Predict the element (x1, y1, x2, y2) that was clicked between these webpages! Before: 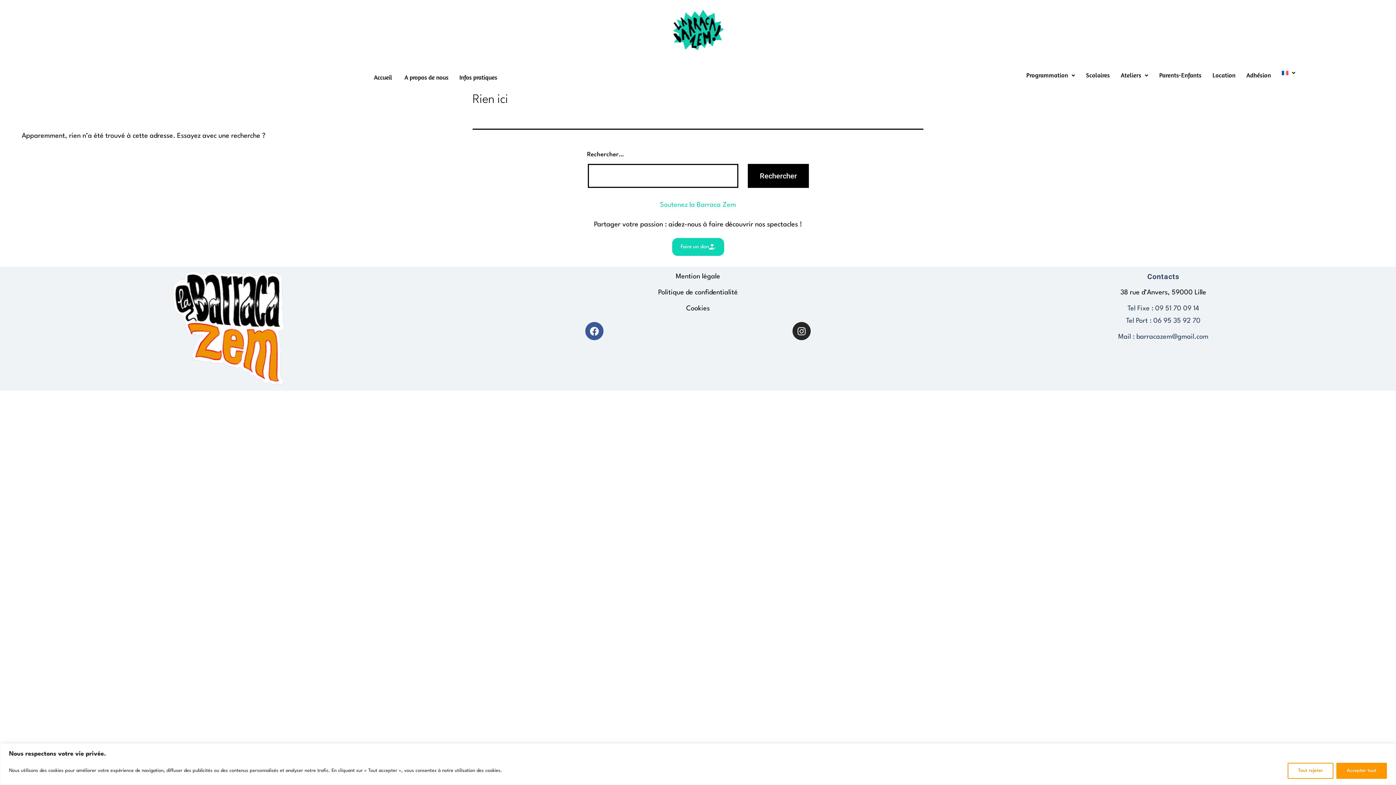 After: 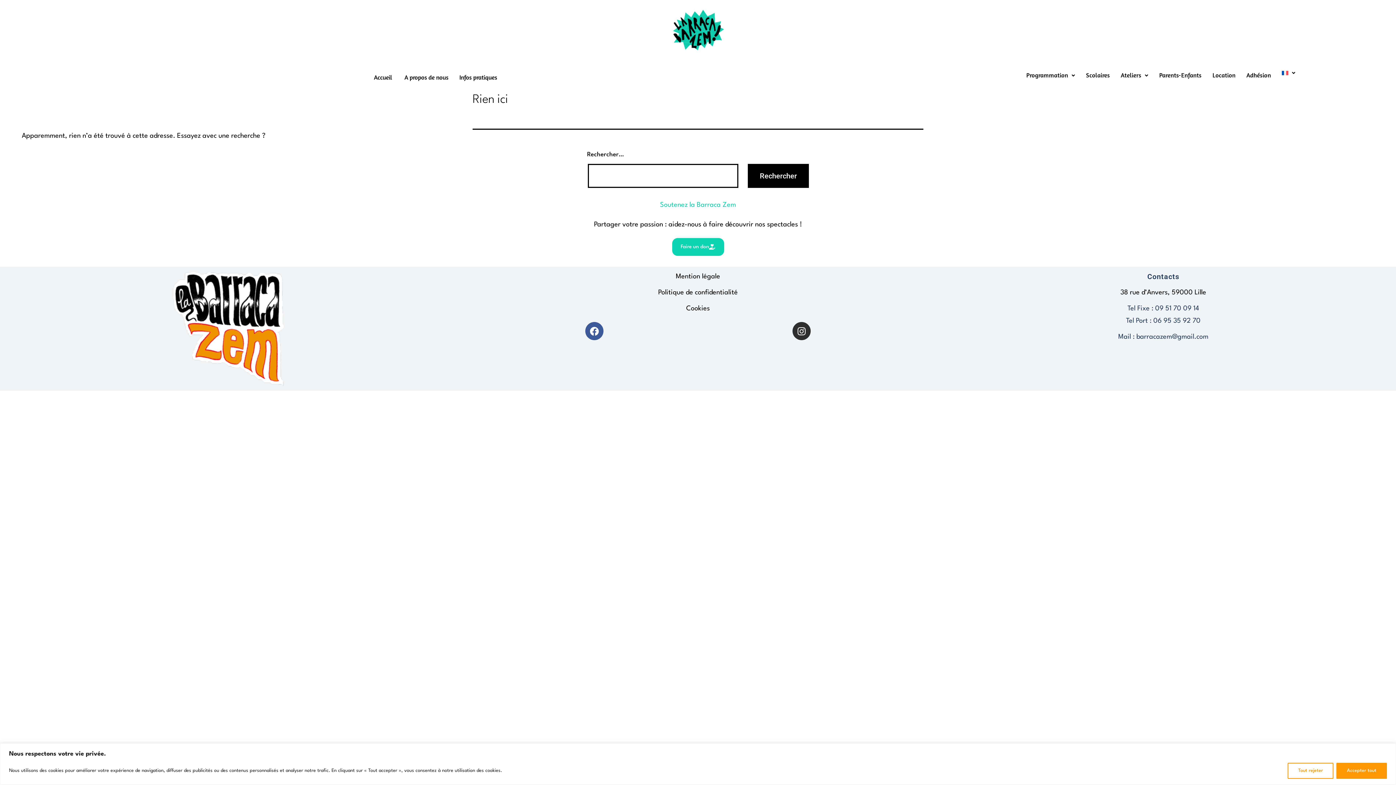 Action: label: Instagram bbox: (792, 322, 810, 340)